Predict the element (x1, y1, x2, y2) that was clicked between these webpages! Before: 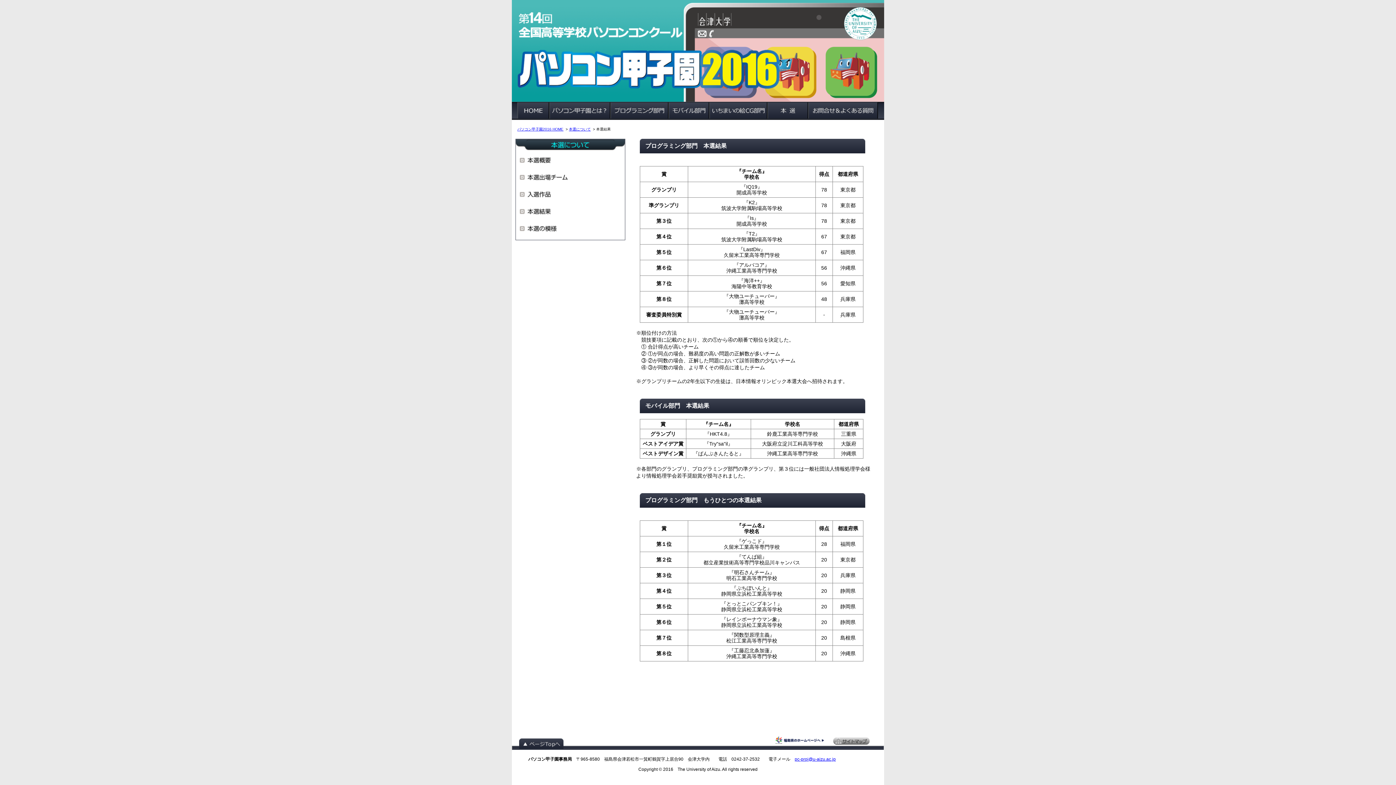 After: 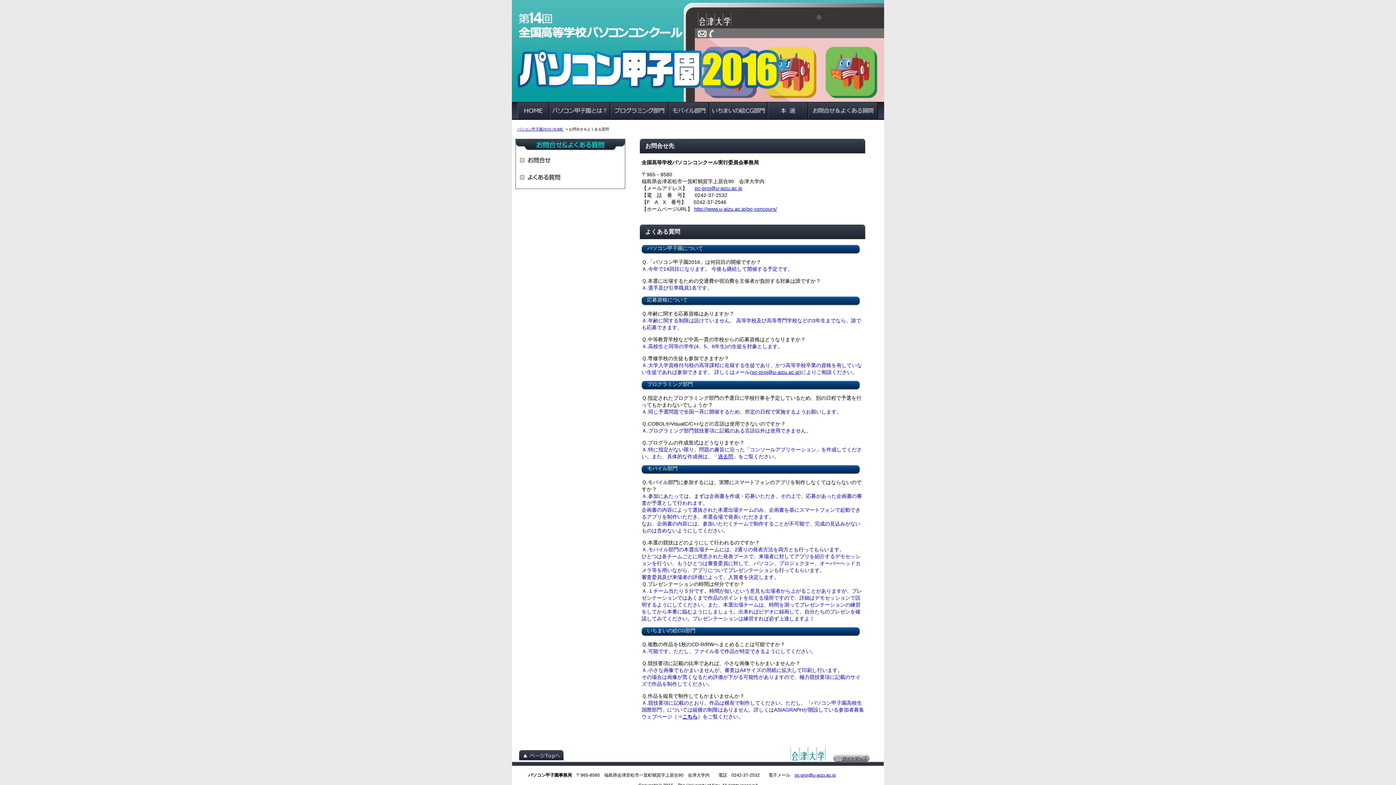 Action: bbox: (808, 102, 878, 118)